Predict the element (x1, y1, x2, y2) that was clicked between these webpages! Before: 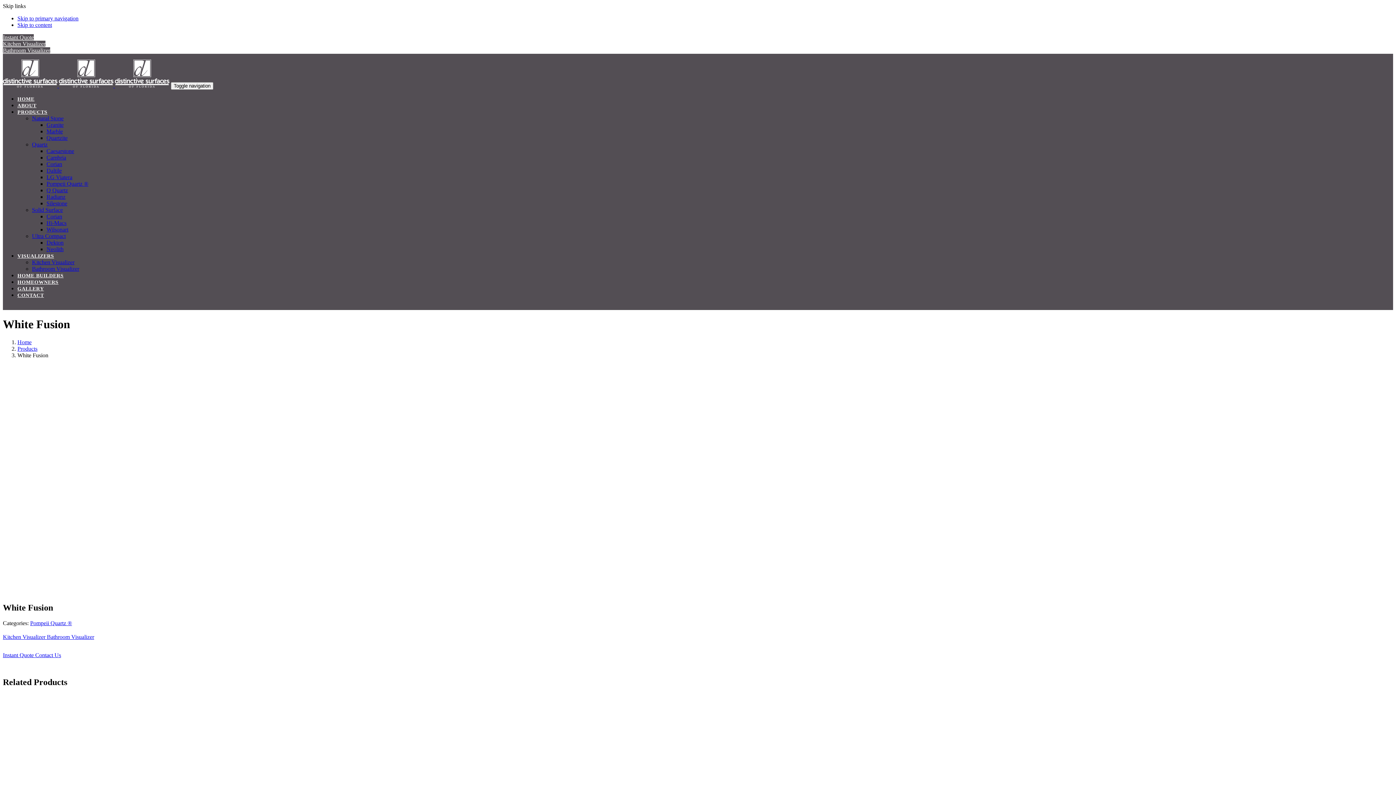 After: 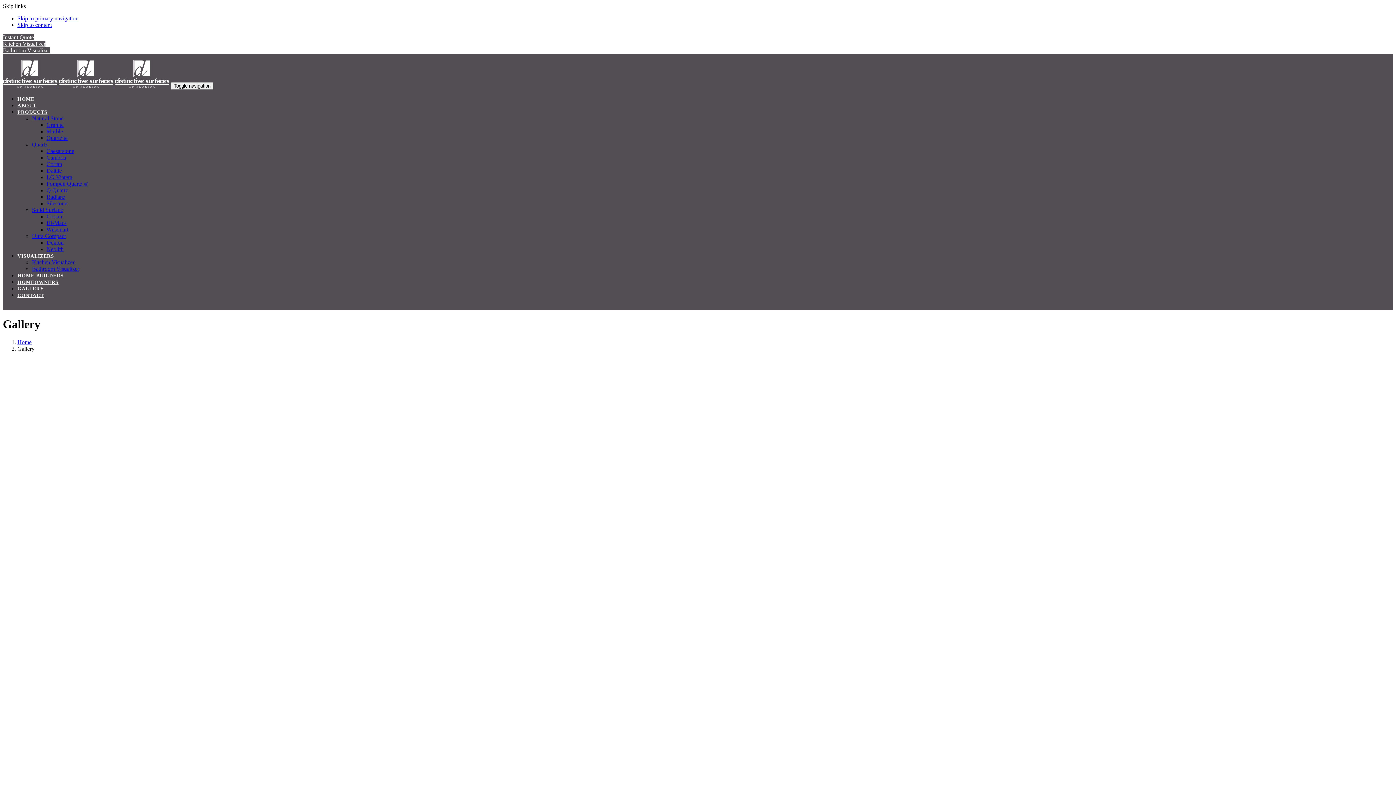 Action: label: GALLERY bbox: (17, 286, 43, 291)